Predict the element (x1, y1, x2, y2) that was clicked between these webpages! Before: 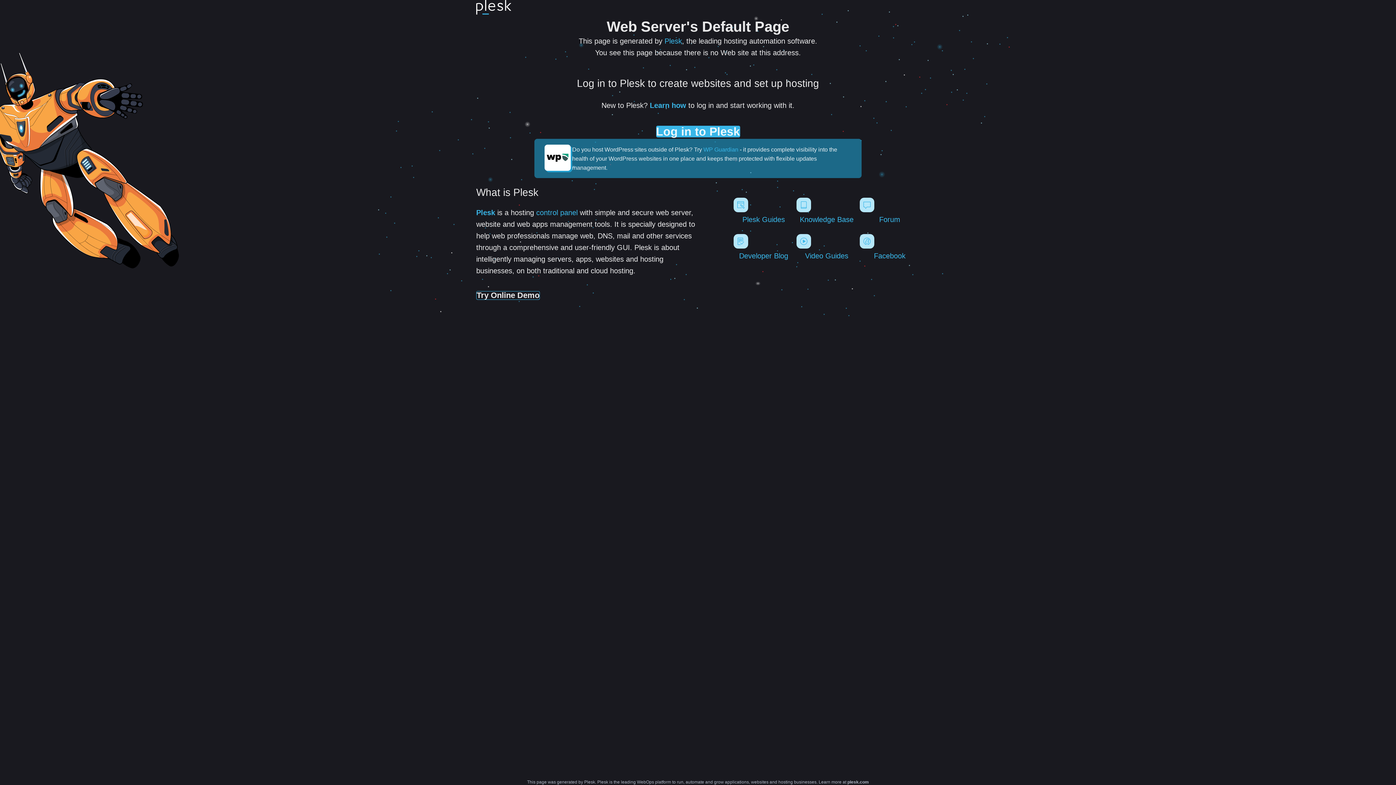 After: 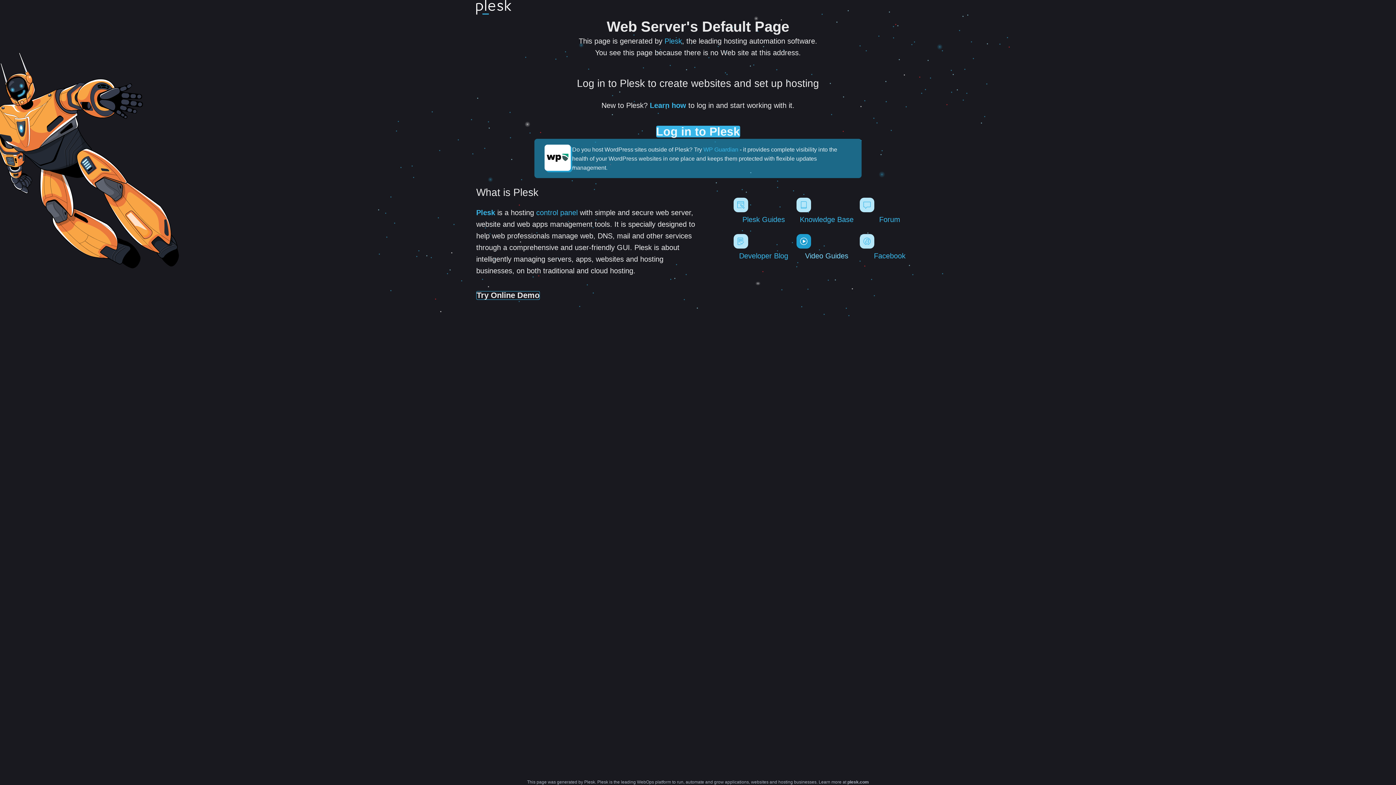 Action: bbox: (796, 234, 856, 260) label: Video Guides